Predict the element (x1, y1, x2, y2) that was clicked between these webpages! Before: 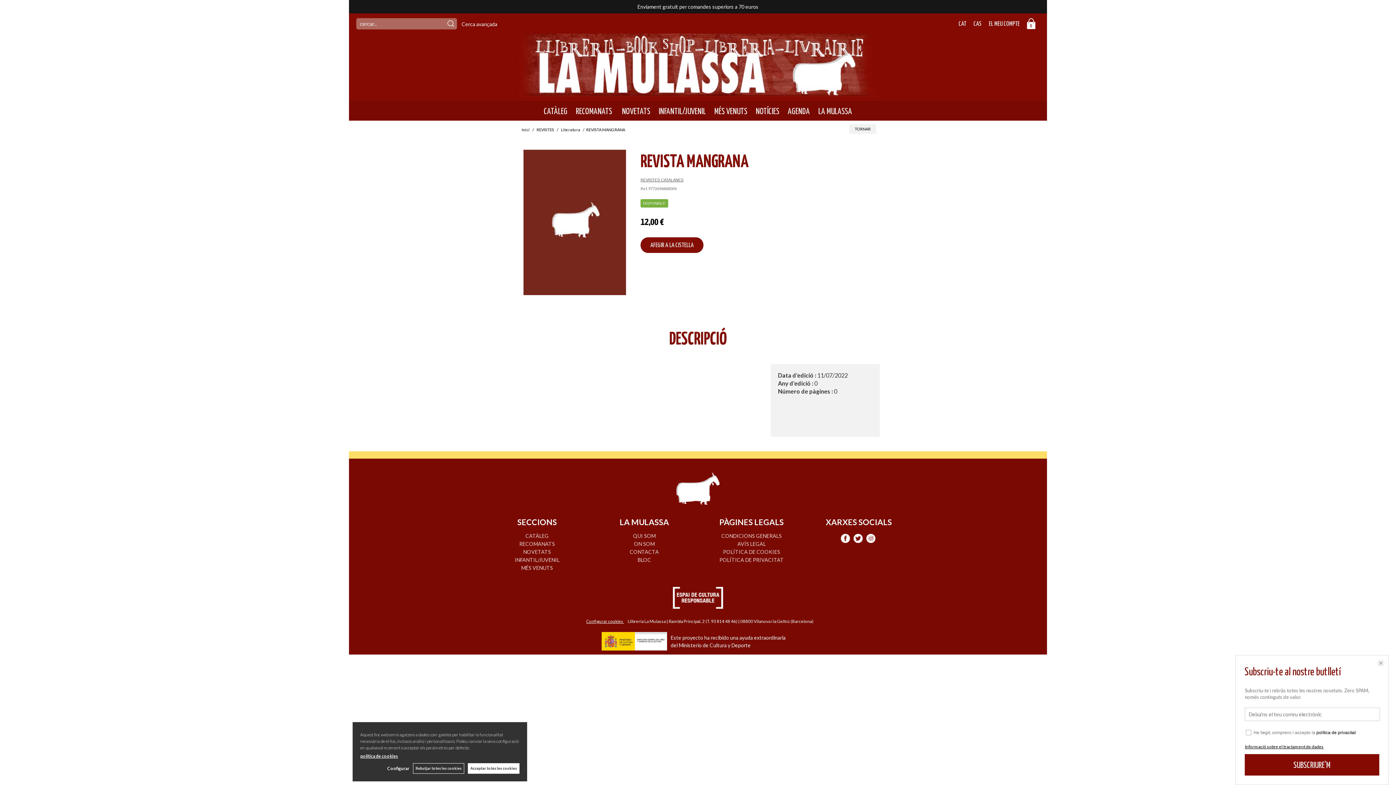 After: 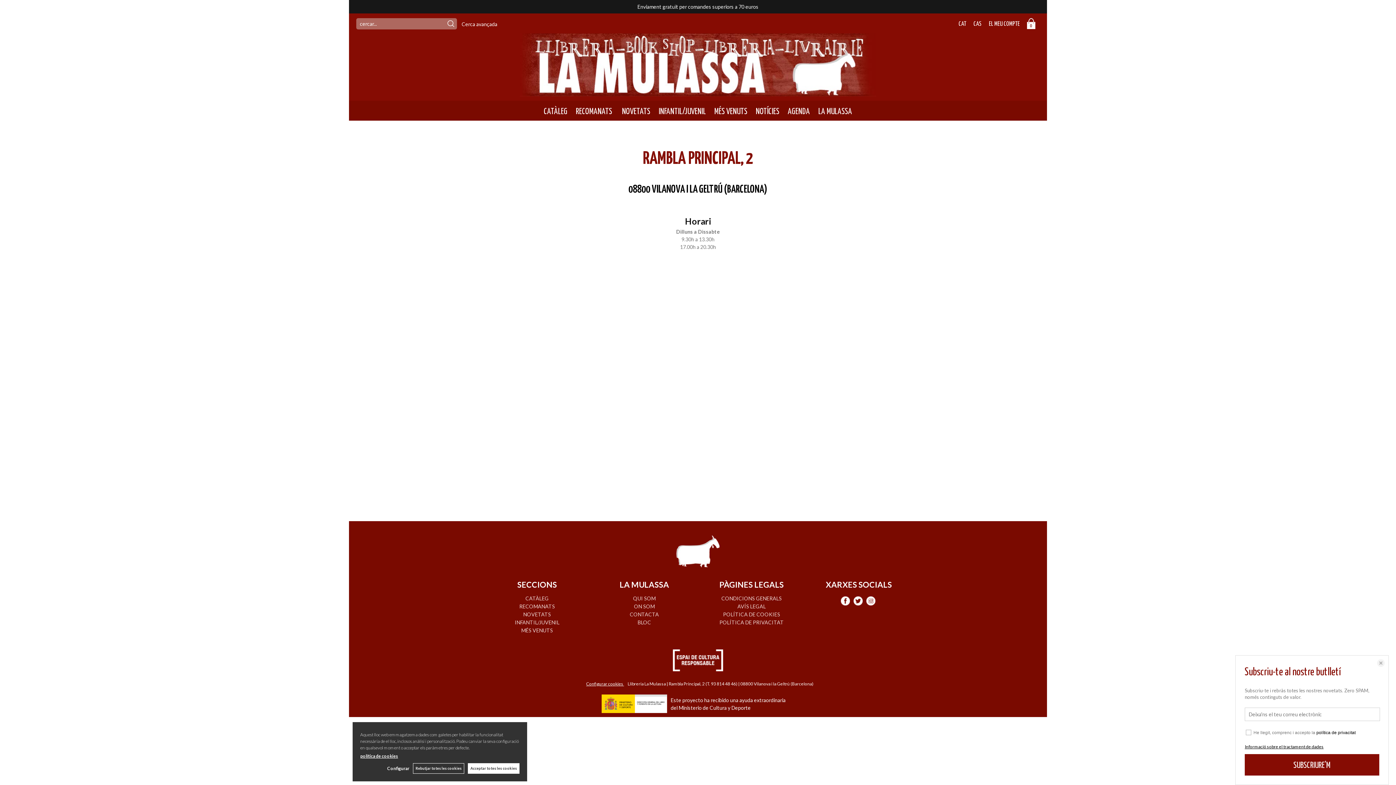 Action: label: ON SOM bbox: (634, 541, 654, 547)